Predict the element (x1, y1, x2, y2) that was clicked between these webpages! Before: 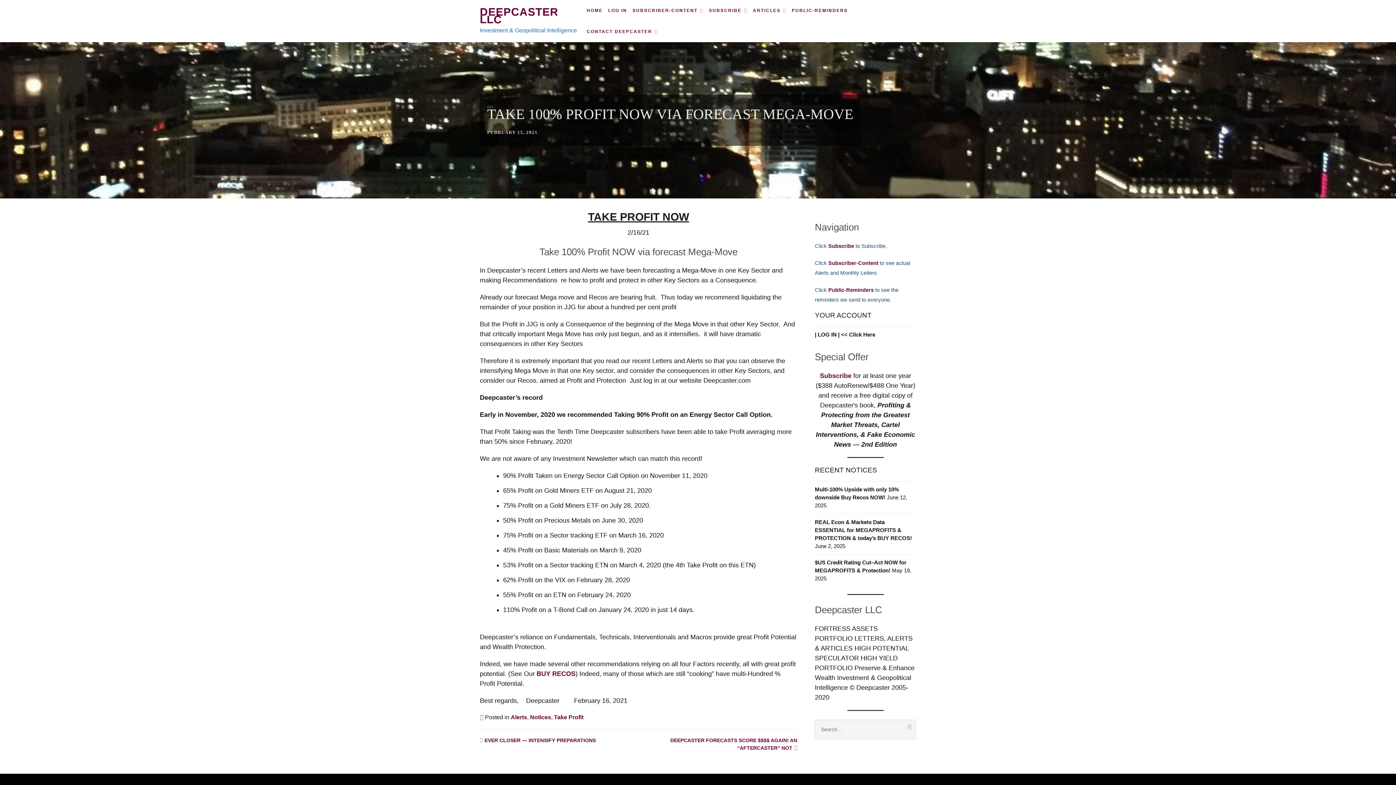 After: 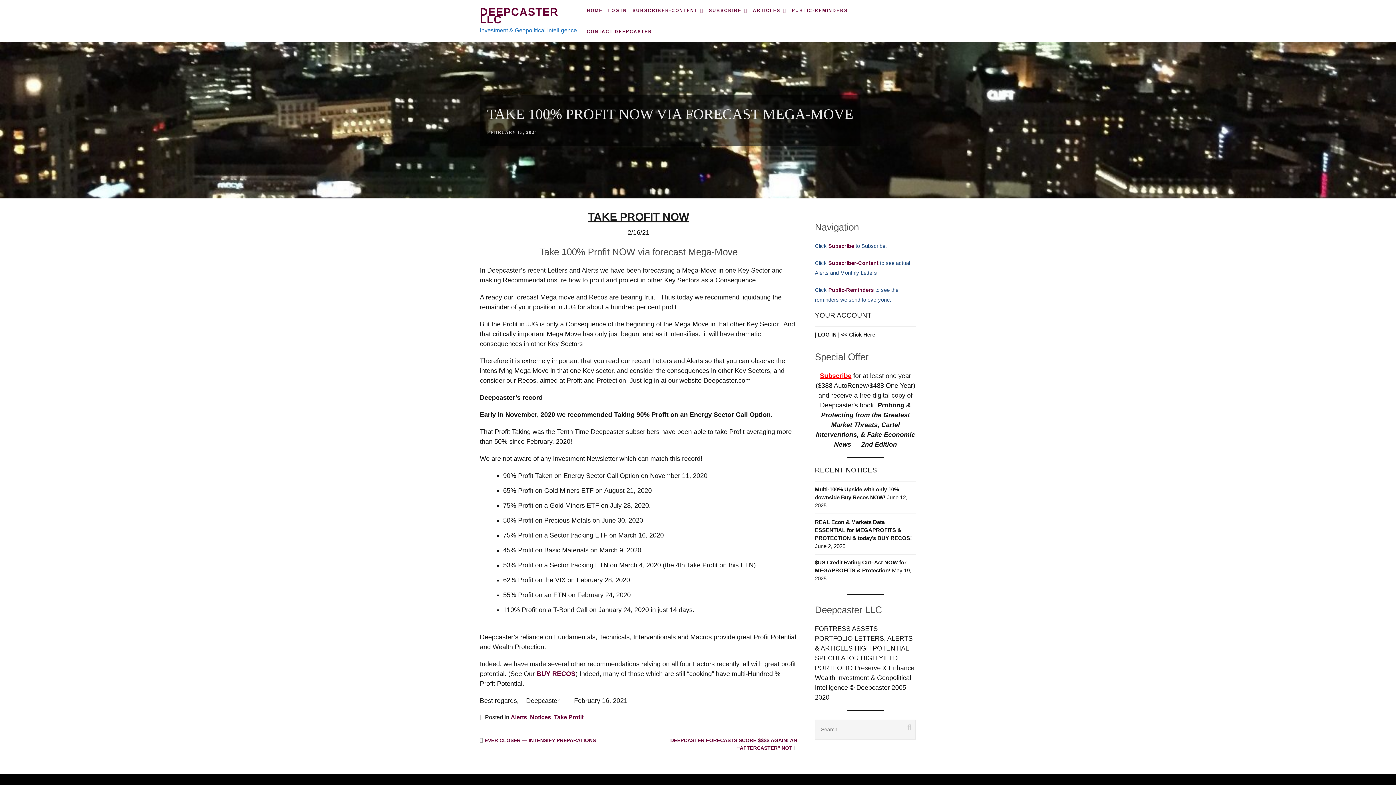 Action: bbox: (820, 372, 851, 379) label: Subscribe